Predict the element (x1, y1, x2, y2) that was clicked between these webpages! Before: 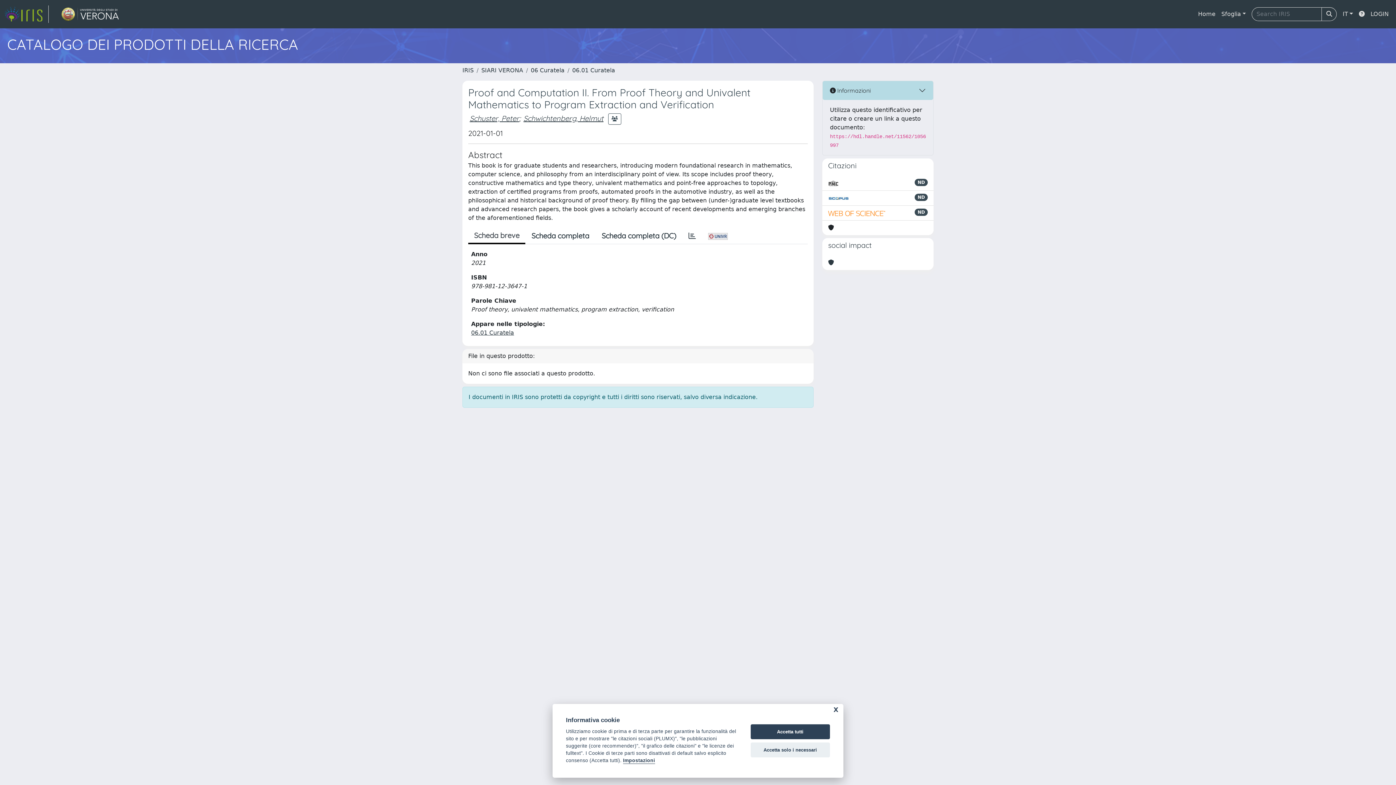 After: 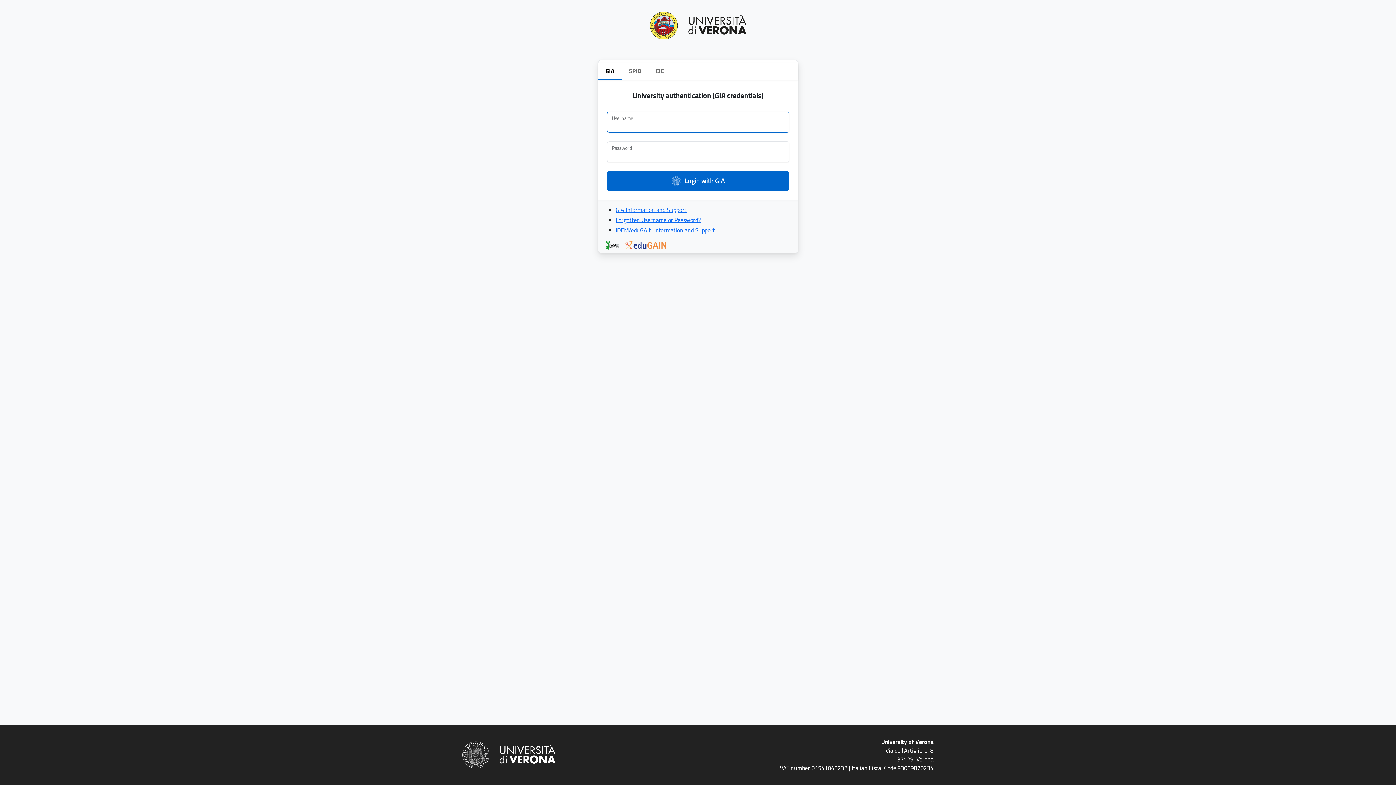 Action: bbox: (1368, 6, 1392, 21) label: LOGIN